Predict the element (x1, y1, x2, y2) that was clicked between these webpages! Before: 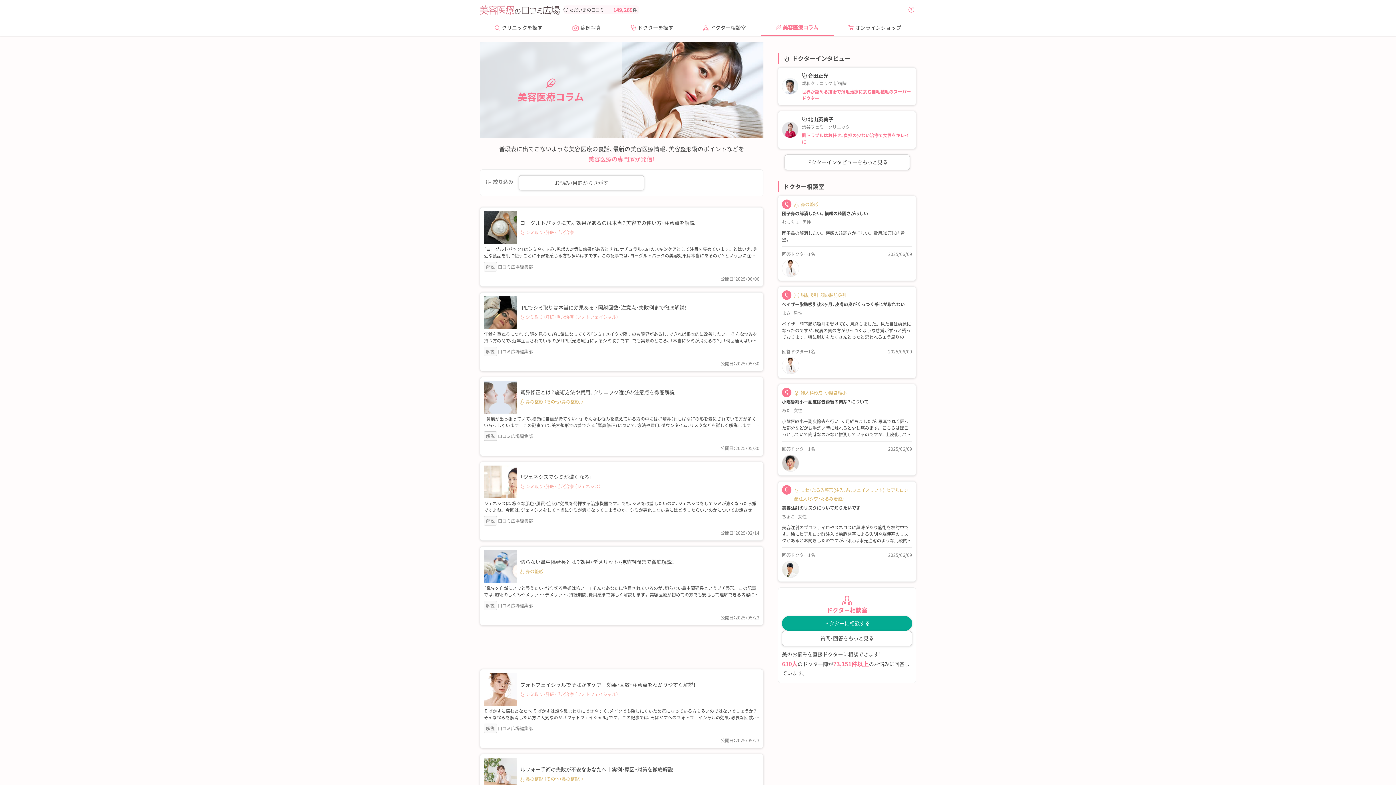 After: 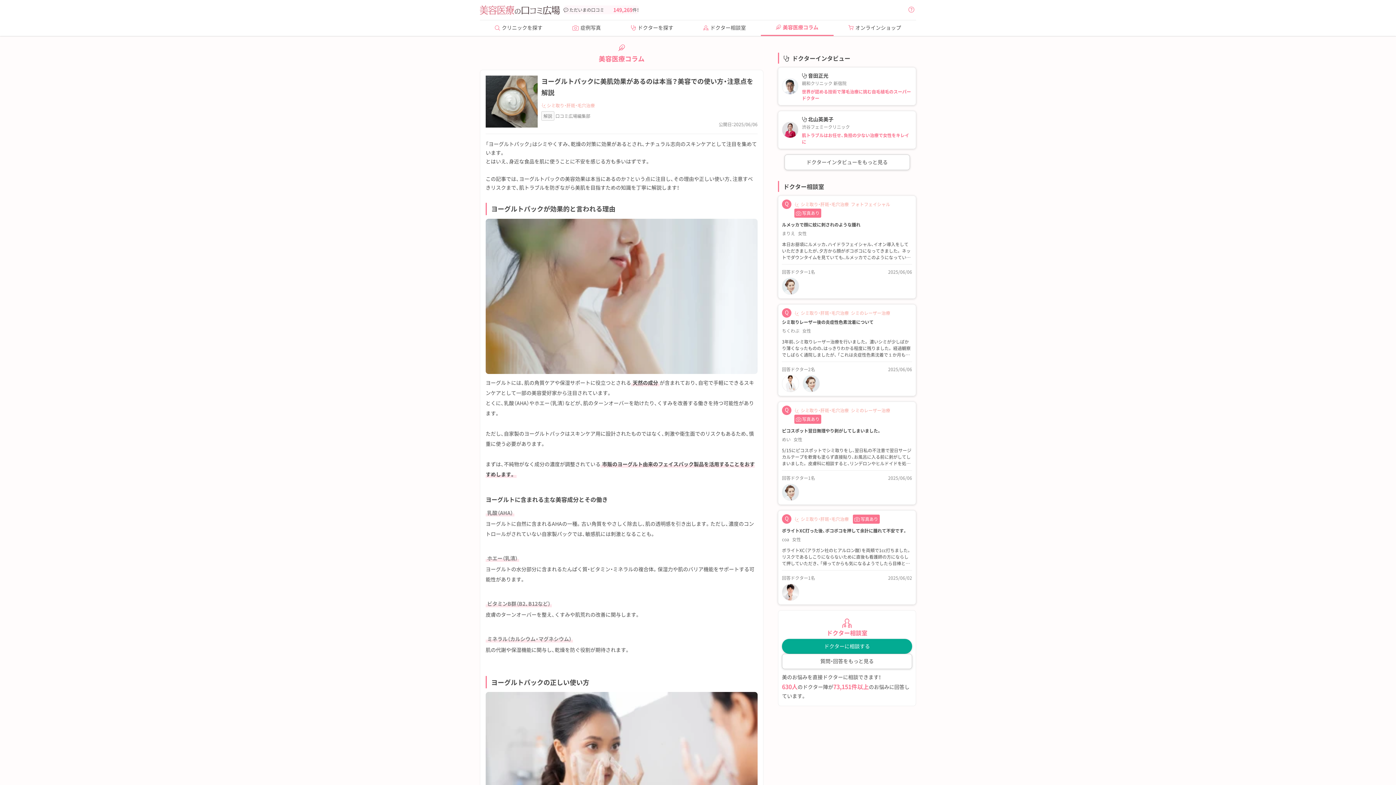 Action: label: ヨーグルトパックに美肌効果があるのは本当？美容での使い方・注意点を解説

 シミ取り・肝斑・毛穴治療

「ヨーグルトパック」はシミやくすみ、乾燥の対策に効果があるとされ、ナチュラル志向のスキンケアとして注目を集めています。 とはいえ、身近な食品を肌に使うことに不安を感じる方も多いはずです。 この記事では、ヨーグルトパックの美容効果は本当にあるのか？という点に注目し、その理由や正しい使い方、注意すべきリスクまで、肌トラブルを防ぎながら美肌を目指すための知識を丁寧に解説します！

解説 口コミ広場編集部

公開日：2025/06/06 bbox: (480, 207, 763, 286)